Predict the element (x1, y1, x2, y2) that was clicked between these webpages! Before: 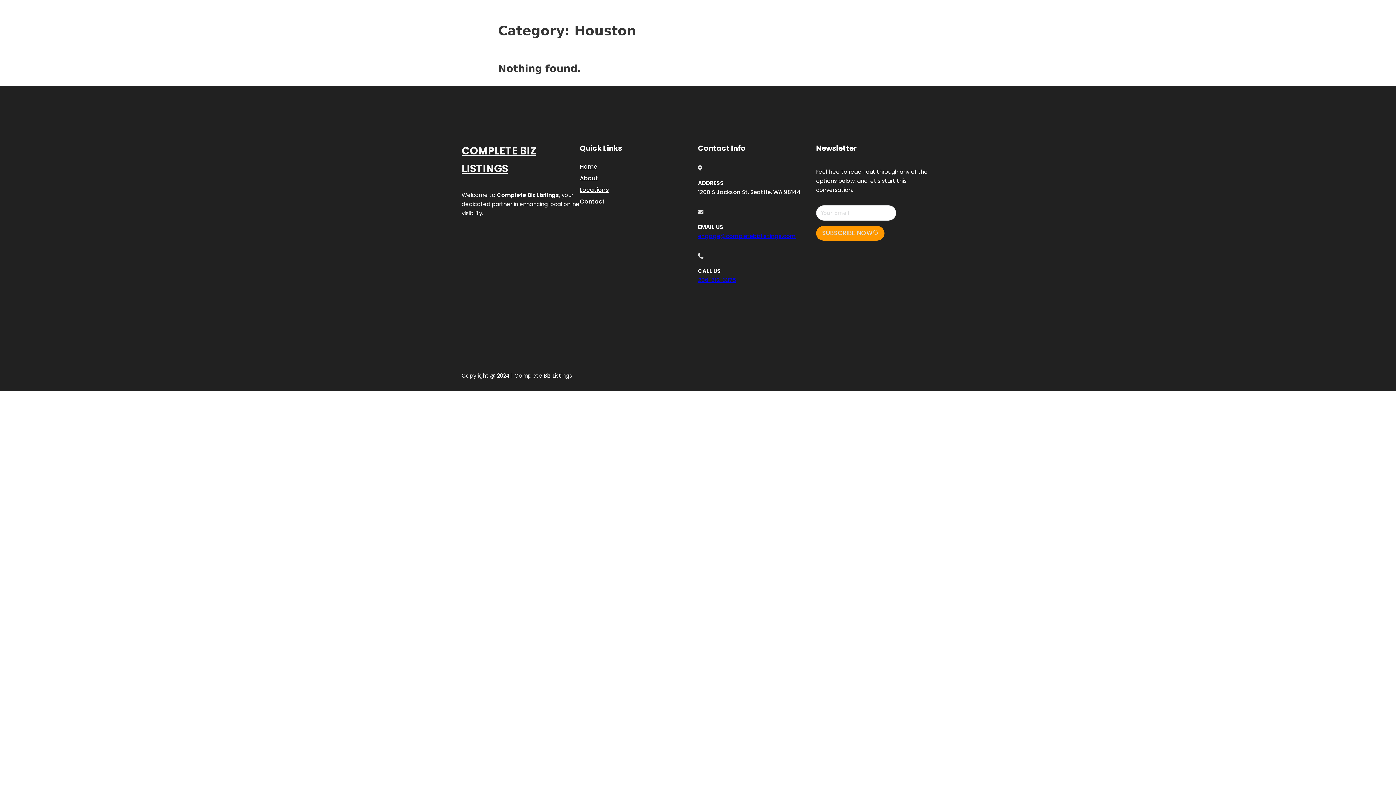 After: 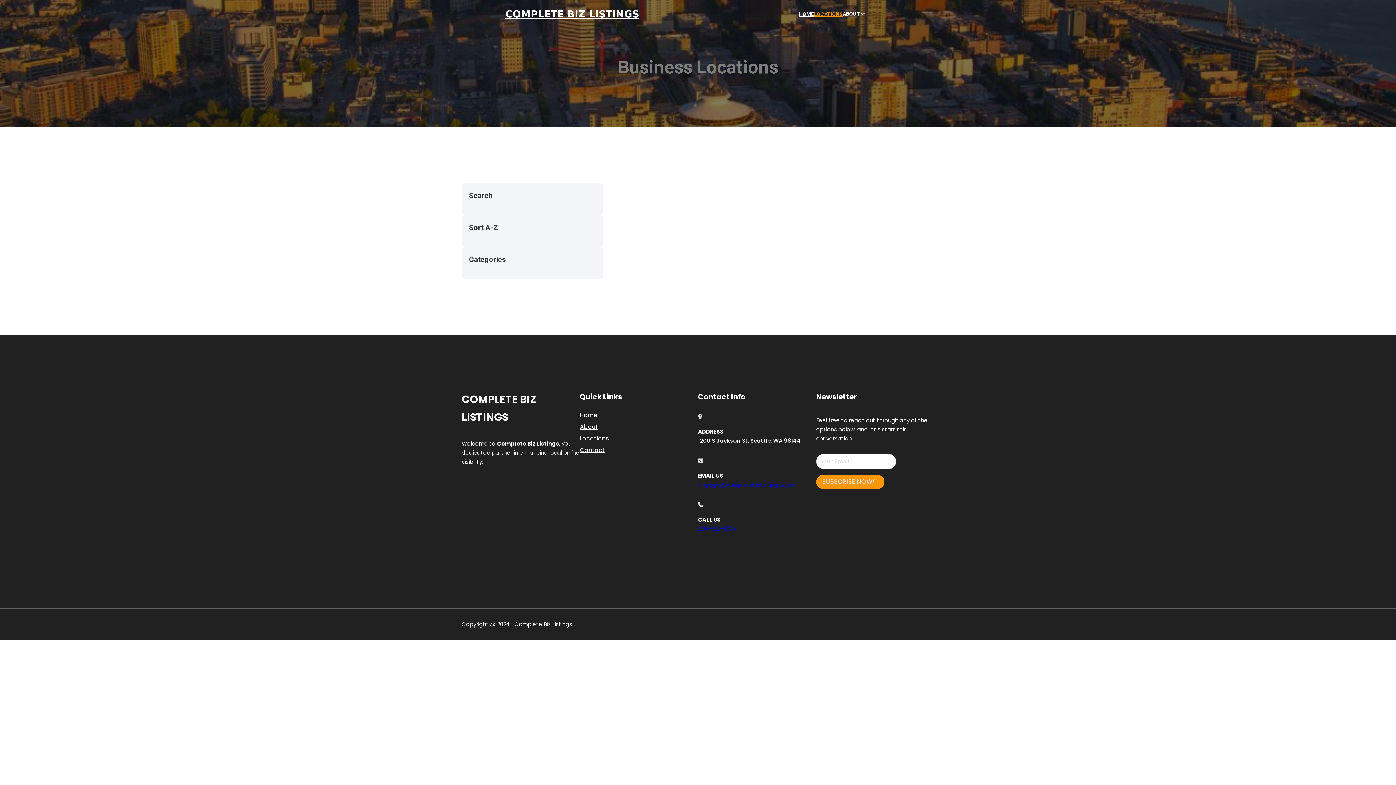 Action: label: Locations bbox: (580, 184, 609, 194)